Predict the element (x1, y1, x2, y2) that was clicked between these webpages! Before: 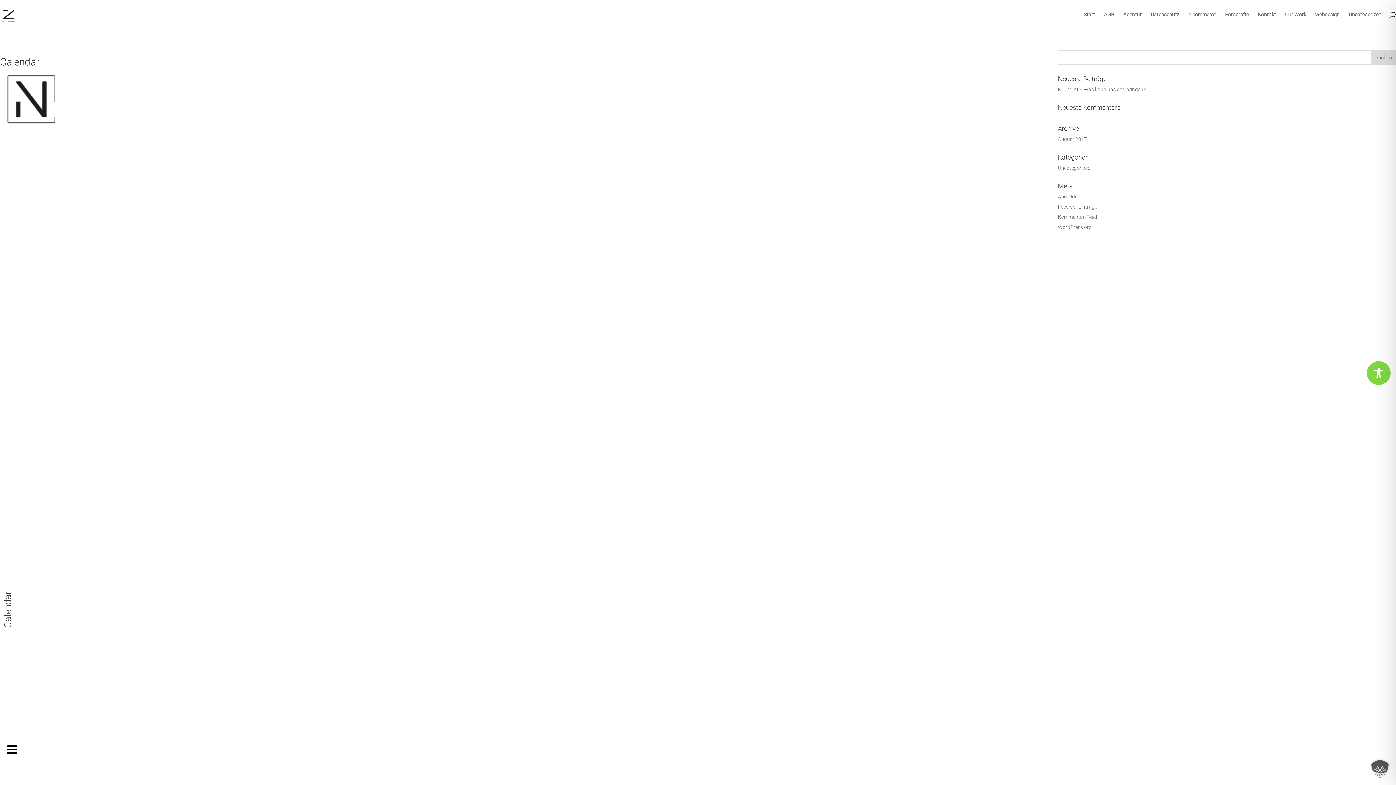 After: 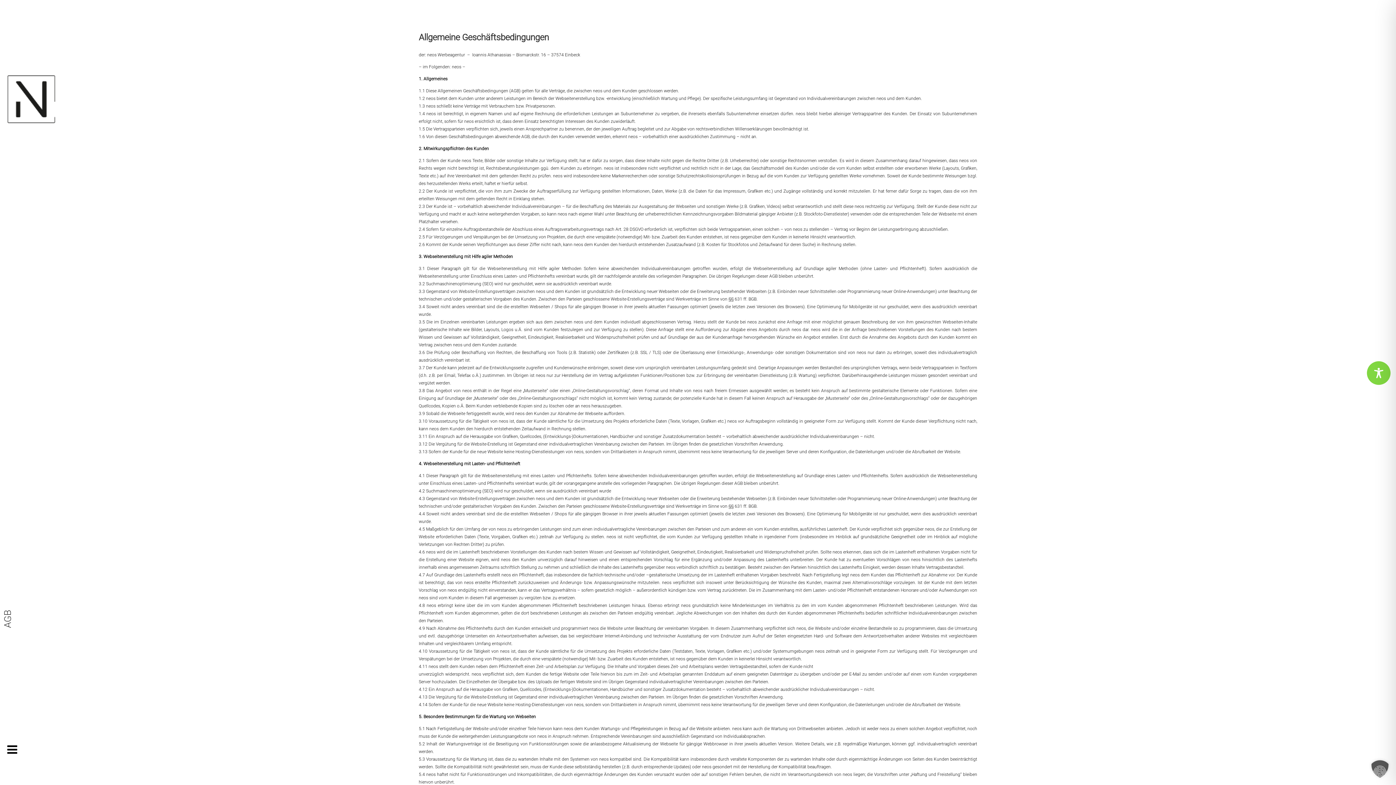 Action: bbox: (1104, 12, 1114, 29) label: AGB